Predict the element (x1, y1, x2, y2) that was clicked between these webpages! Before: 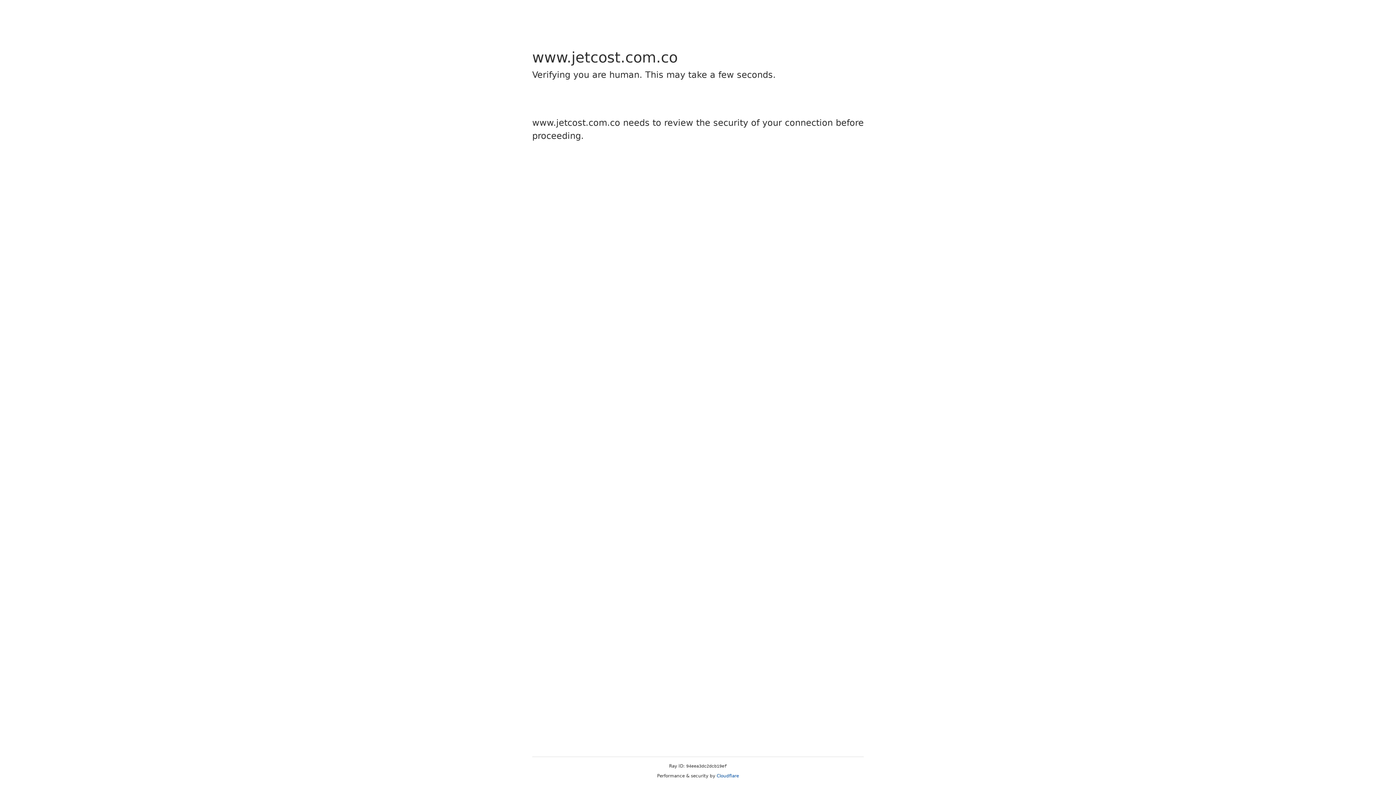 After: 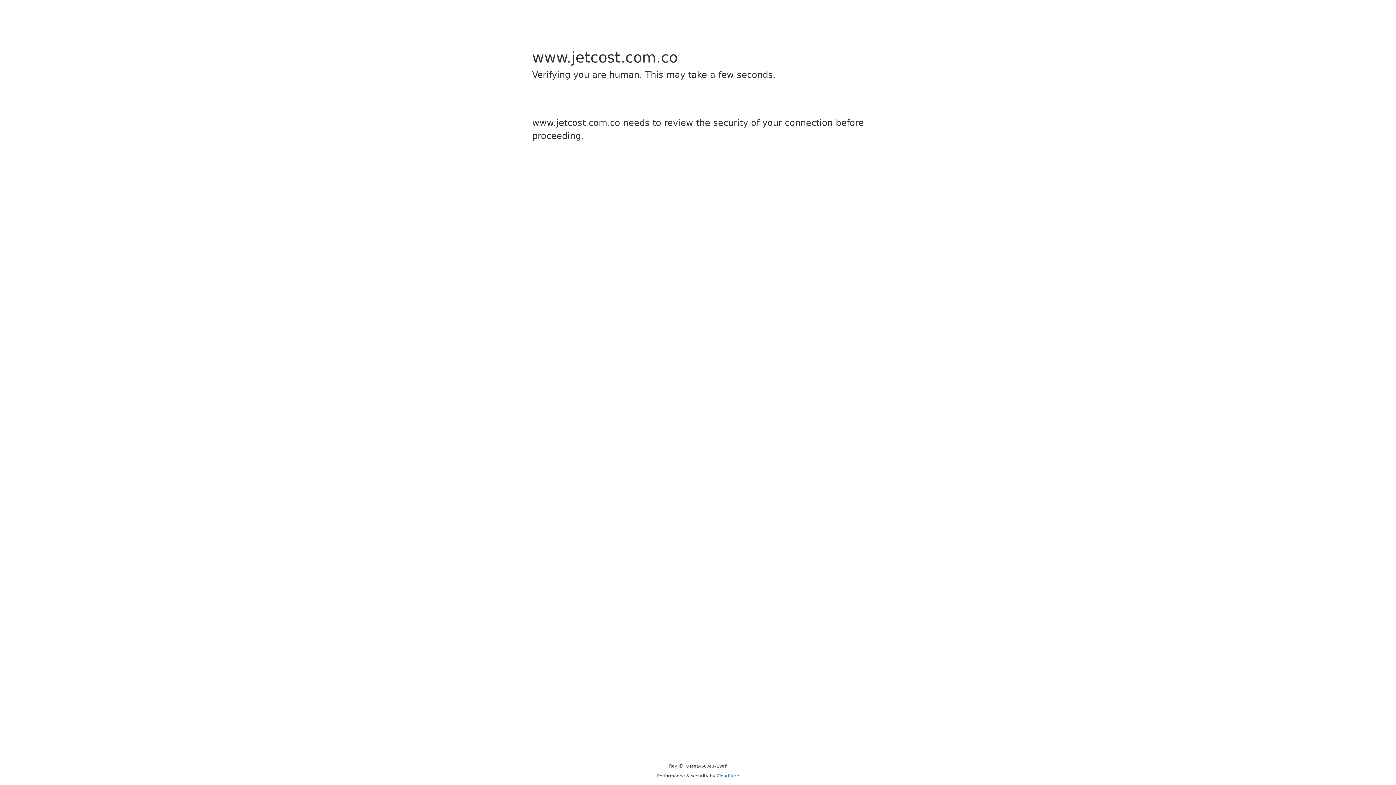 Action: label: Cloudflare bbox: (716, 773, 739, 778)